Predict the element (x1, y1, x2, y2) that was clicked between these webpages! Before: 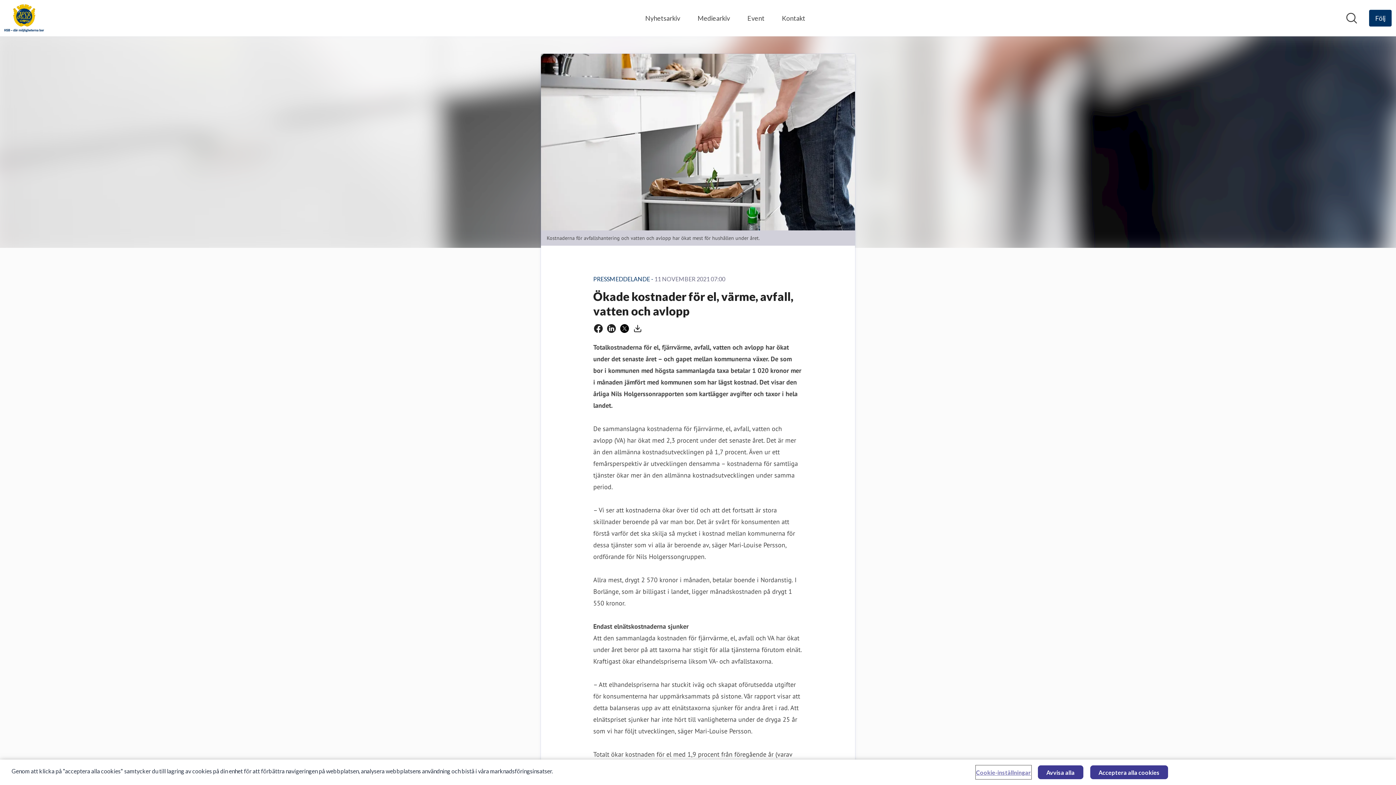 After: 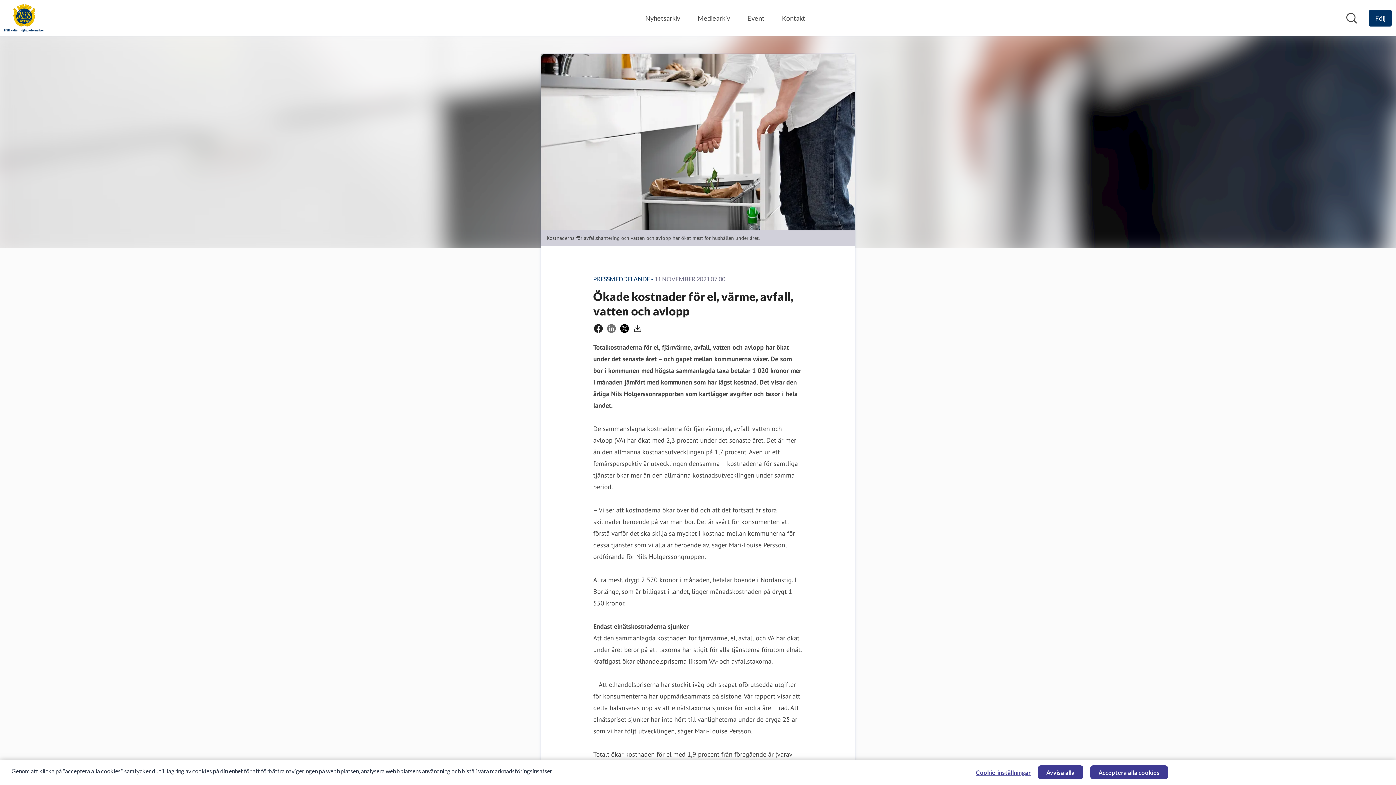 Action: bbox: (607, 324, 616, 332) label: Dela via Linkedin